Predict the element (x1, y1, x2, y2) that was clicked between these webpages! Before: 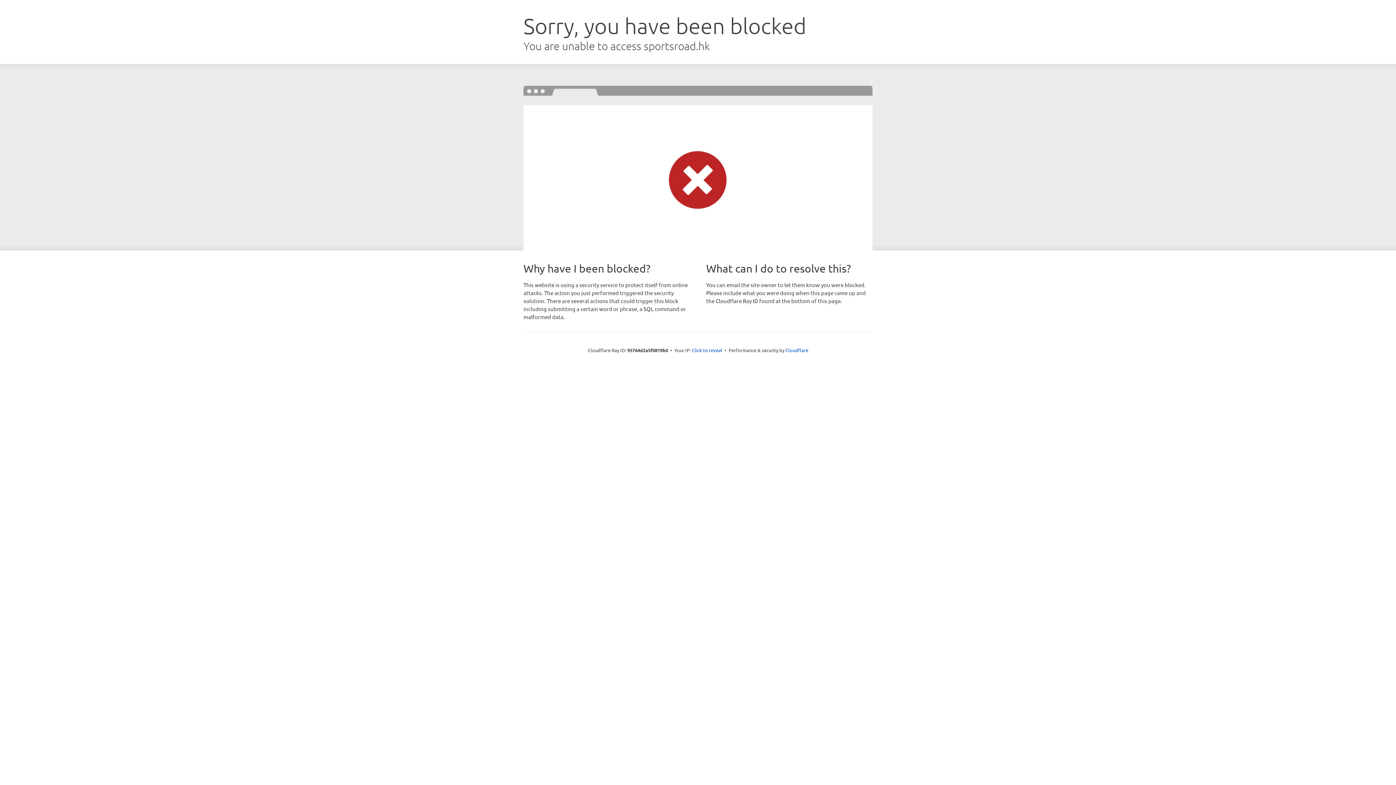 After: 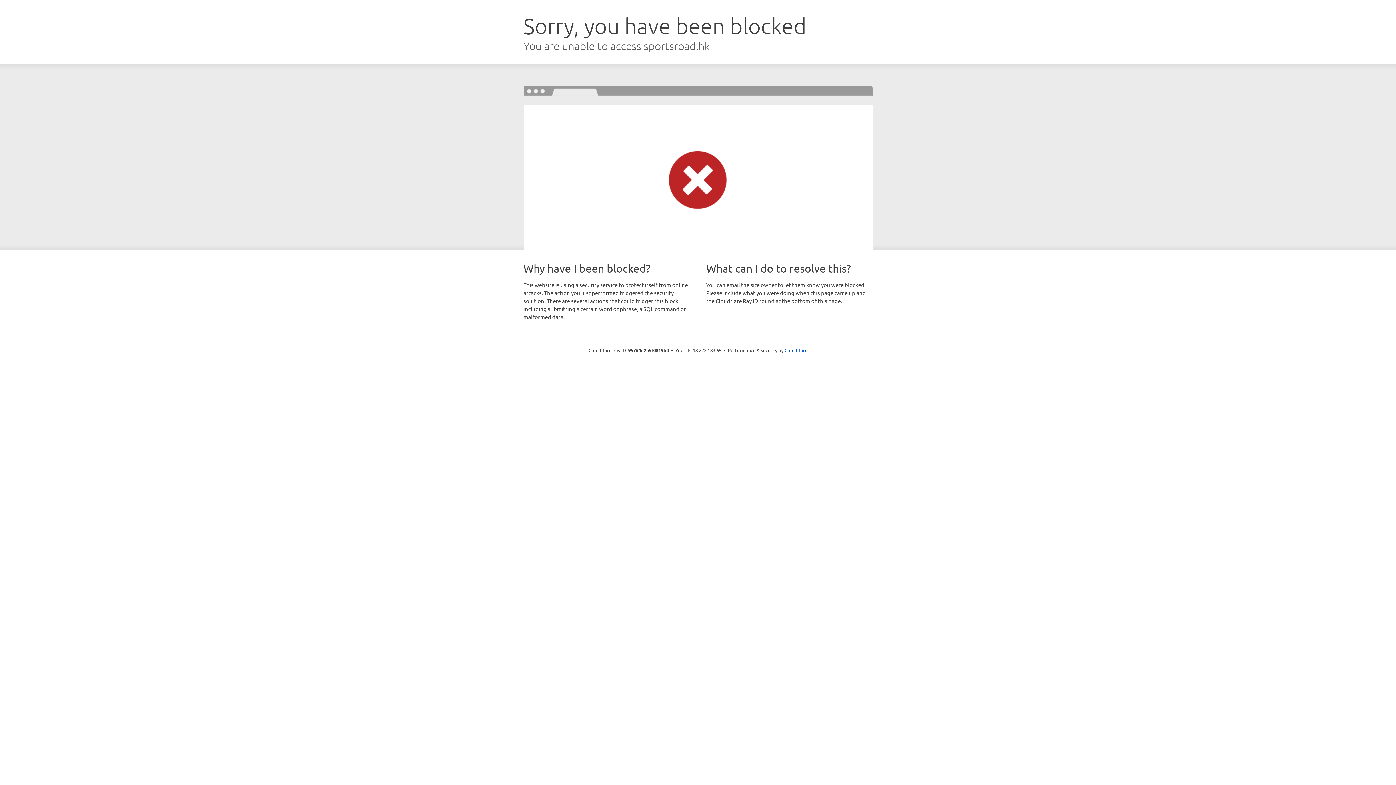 Action: bbox: (692, 346, 722, 353) label: Click to reveal